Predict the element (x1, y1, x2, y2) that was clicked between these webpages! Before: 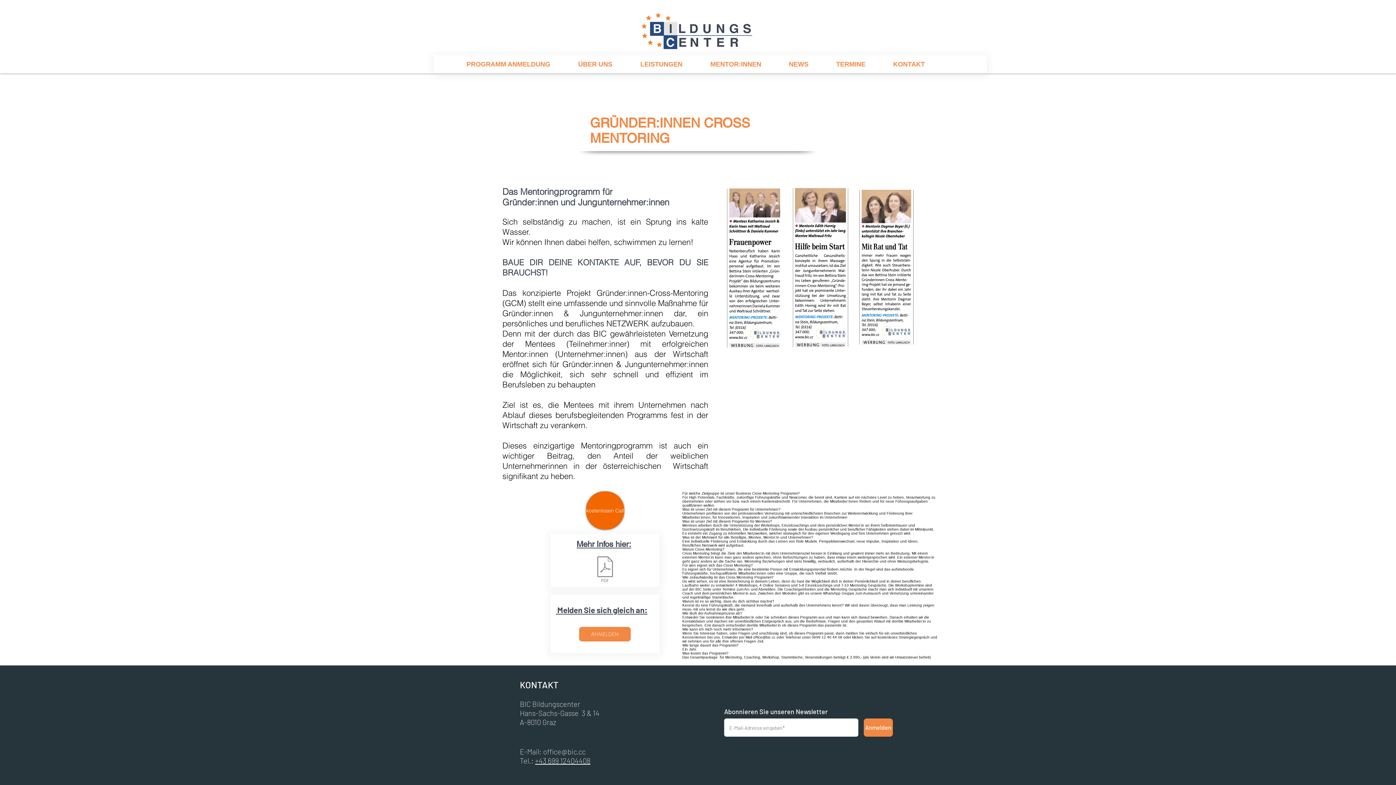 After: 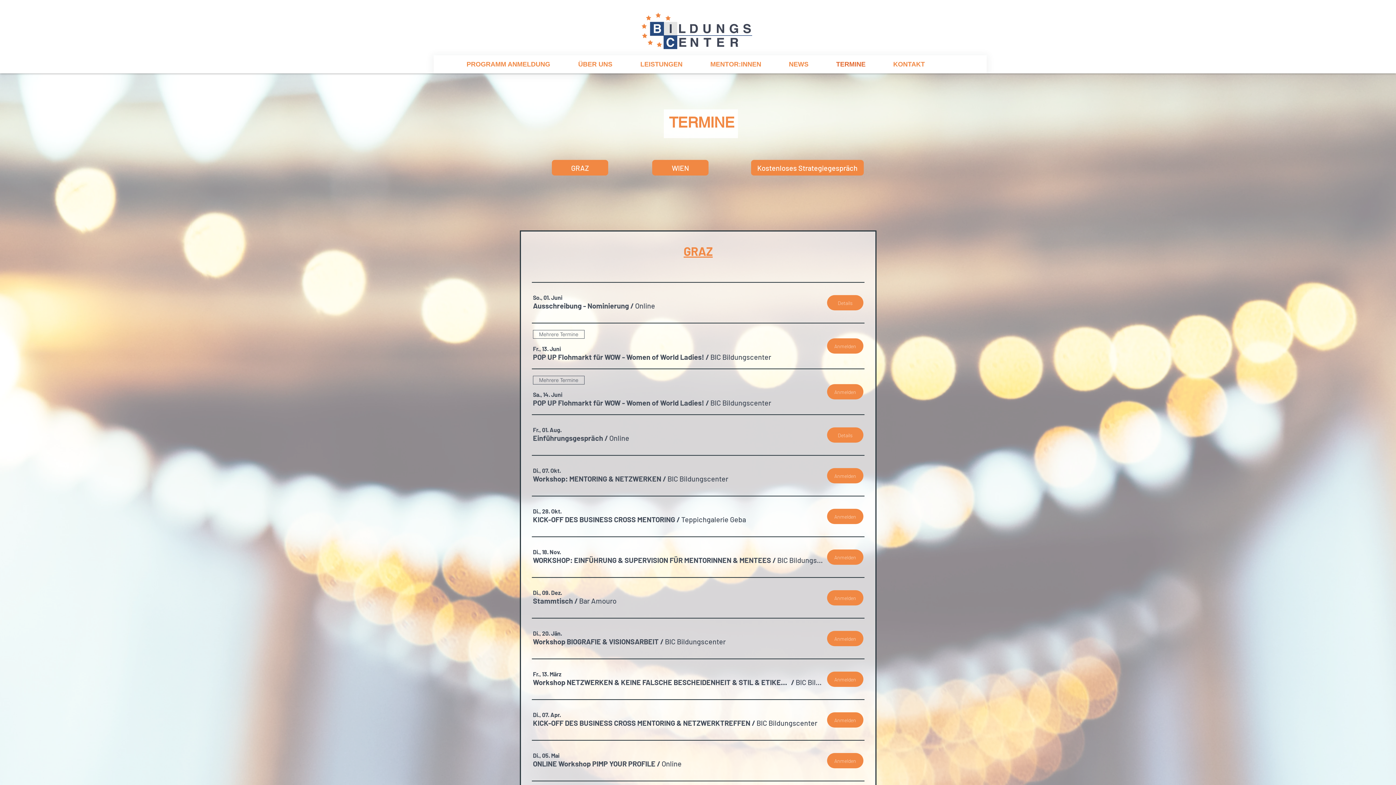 Action: bbox: (822, 55, 879, 73) label: TERMINE